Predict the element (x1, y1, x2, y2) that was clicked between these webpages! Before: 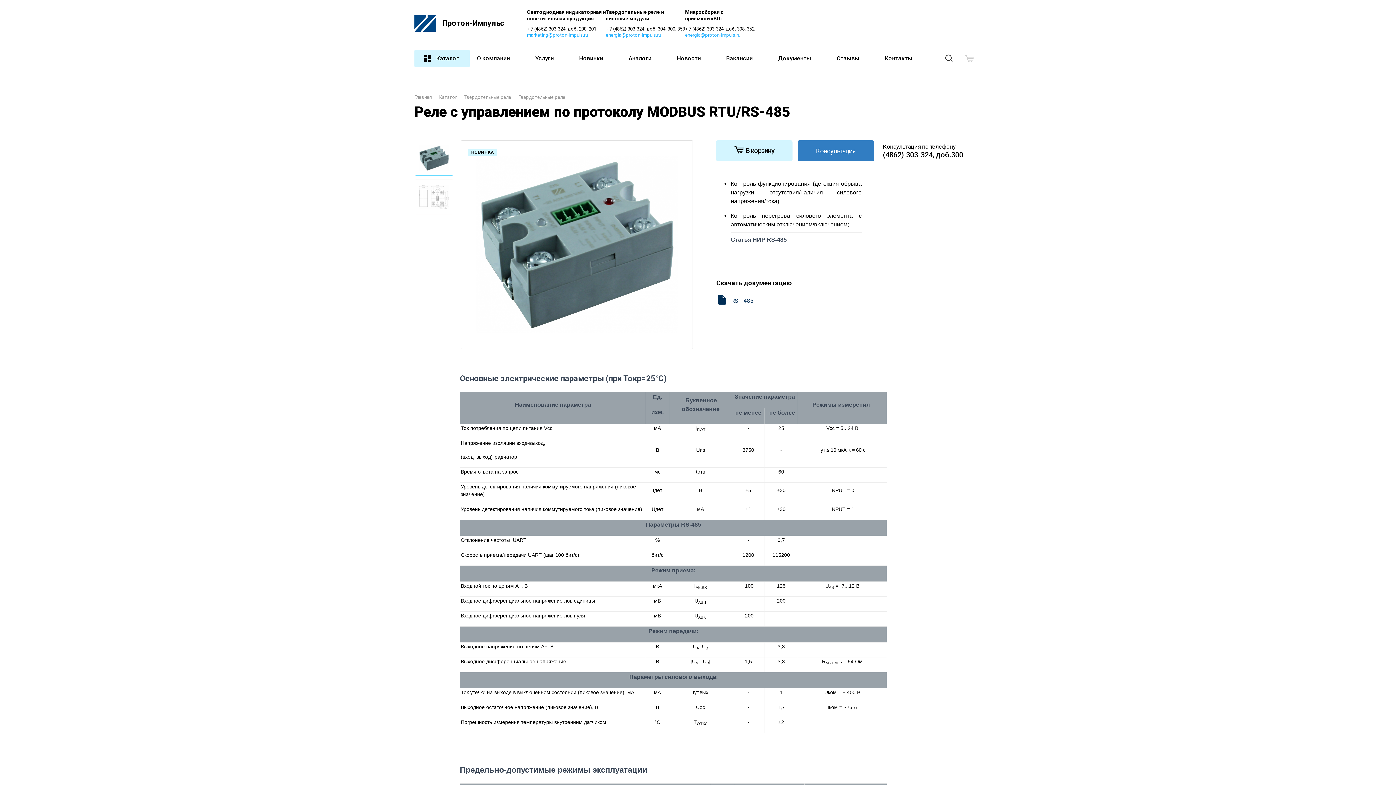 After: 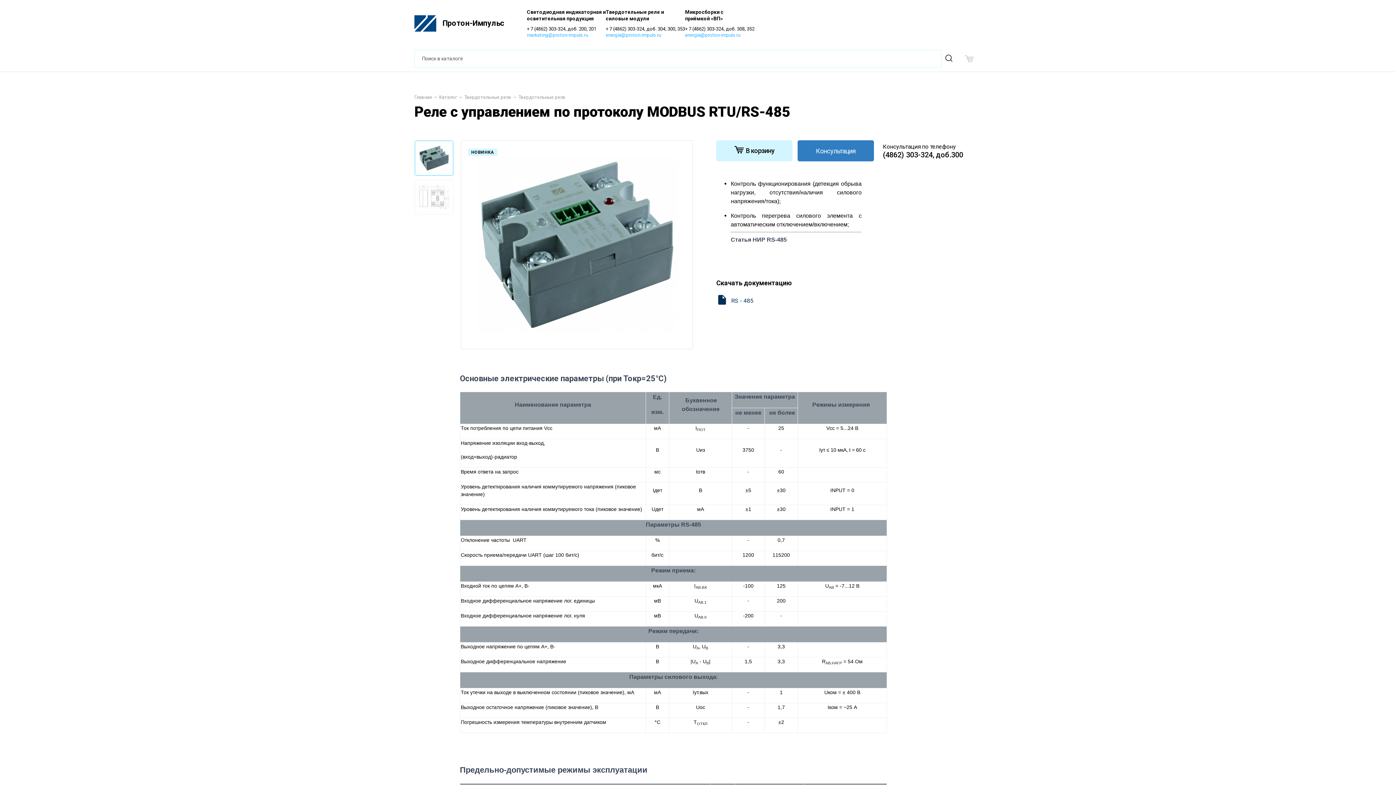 Action: bbox: (943, 53, 954, 63)